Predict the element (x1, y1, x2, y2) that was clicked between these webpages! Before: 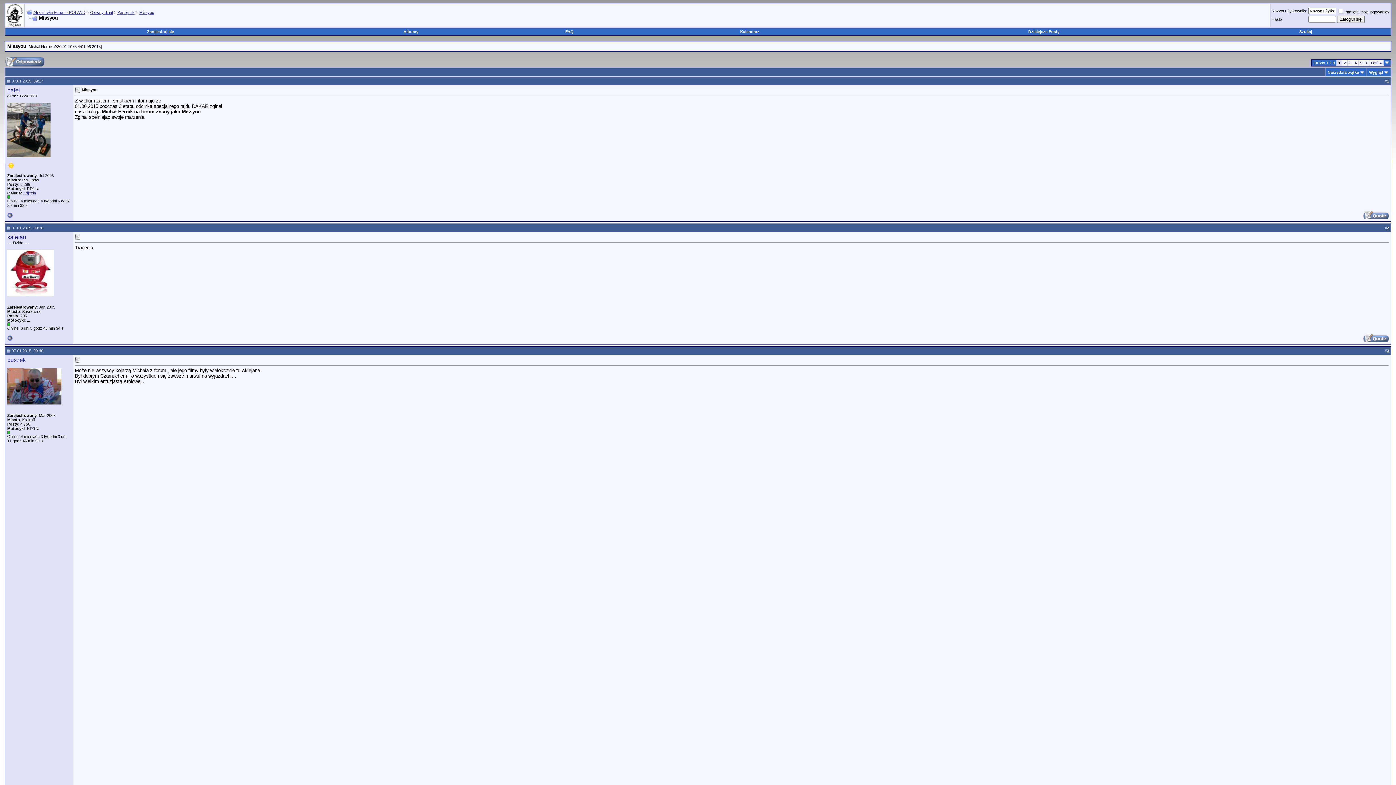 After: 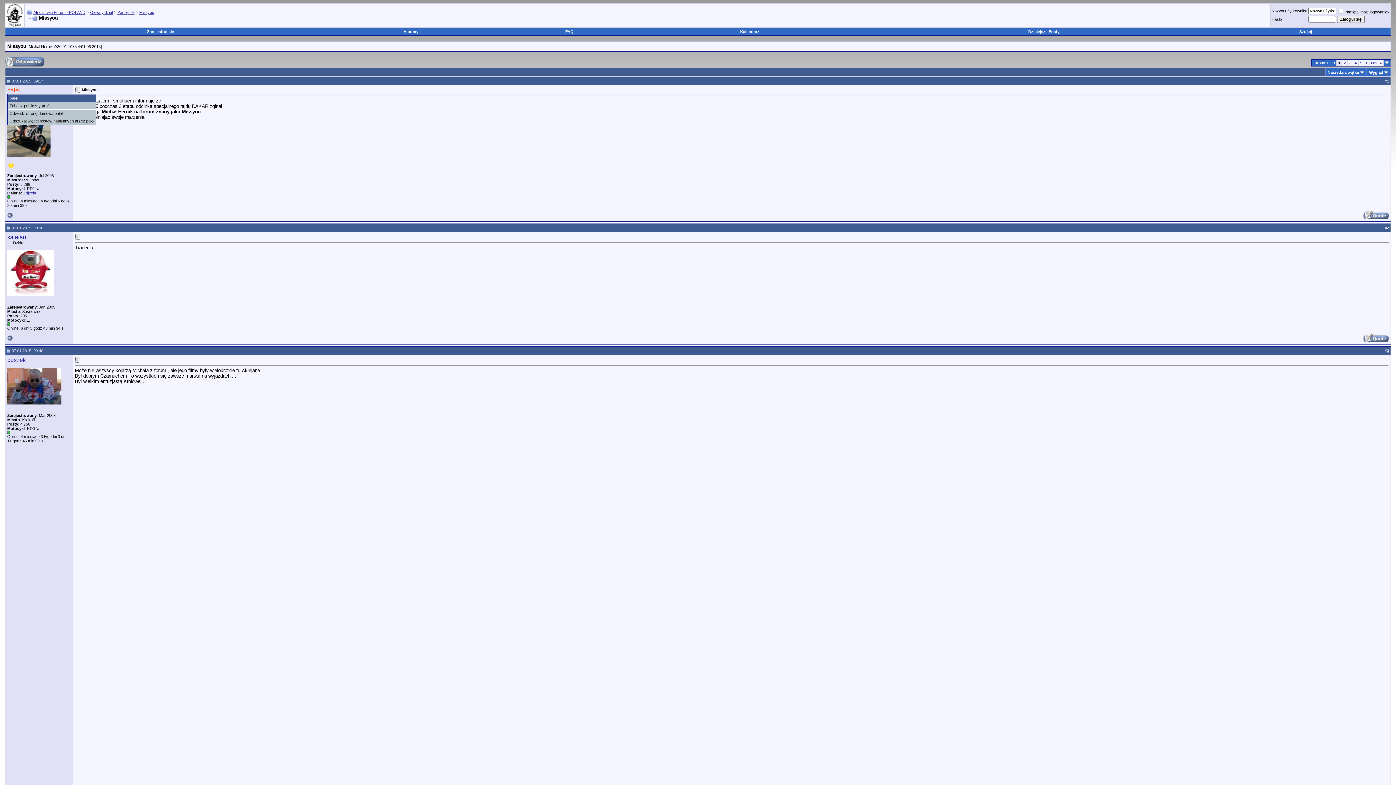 Action: label: pałeł bbox: (7, 87, 20, 93)